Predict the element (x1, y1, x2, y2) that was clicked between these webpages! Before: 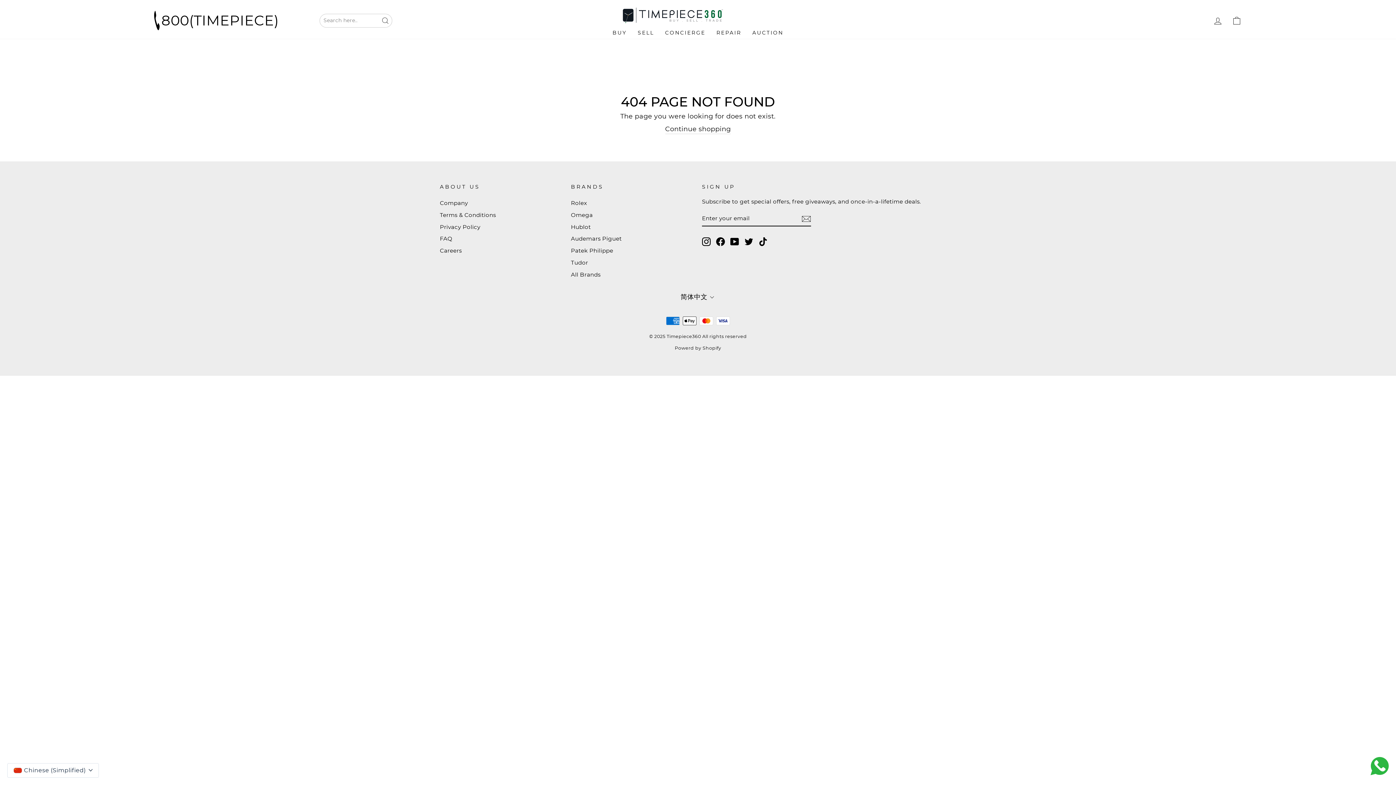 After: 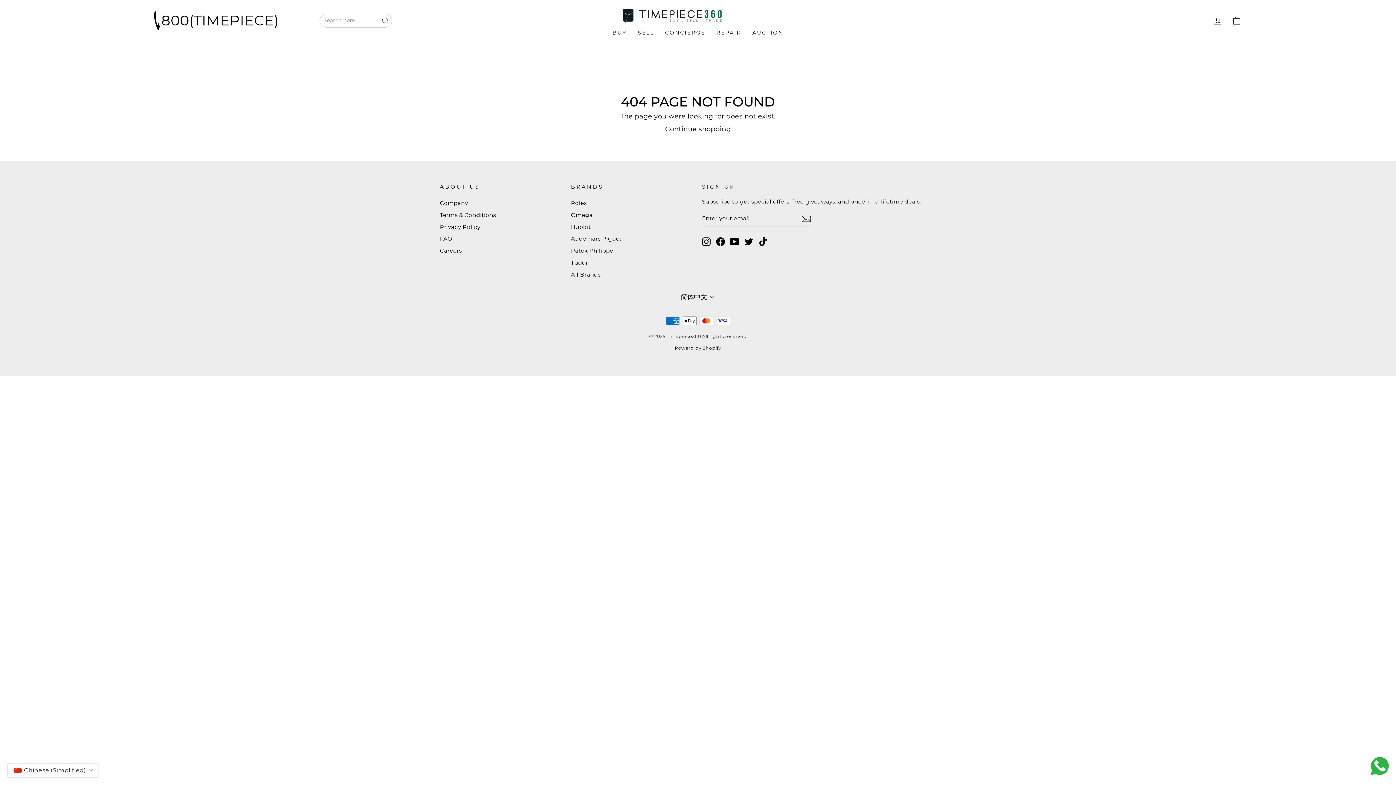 Action: label: Twitter bbox: (744, 237, 753, 246)